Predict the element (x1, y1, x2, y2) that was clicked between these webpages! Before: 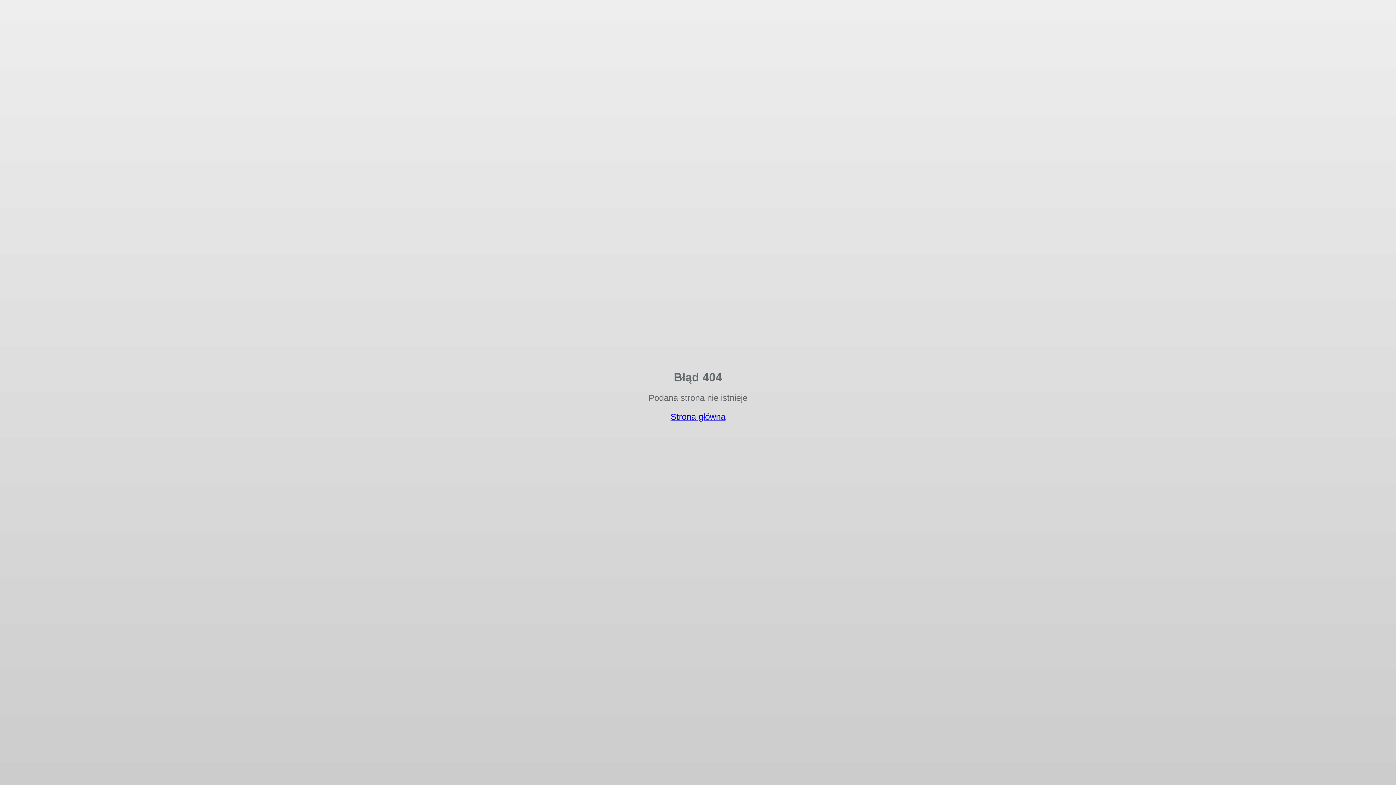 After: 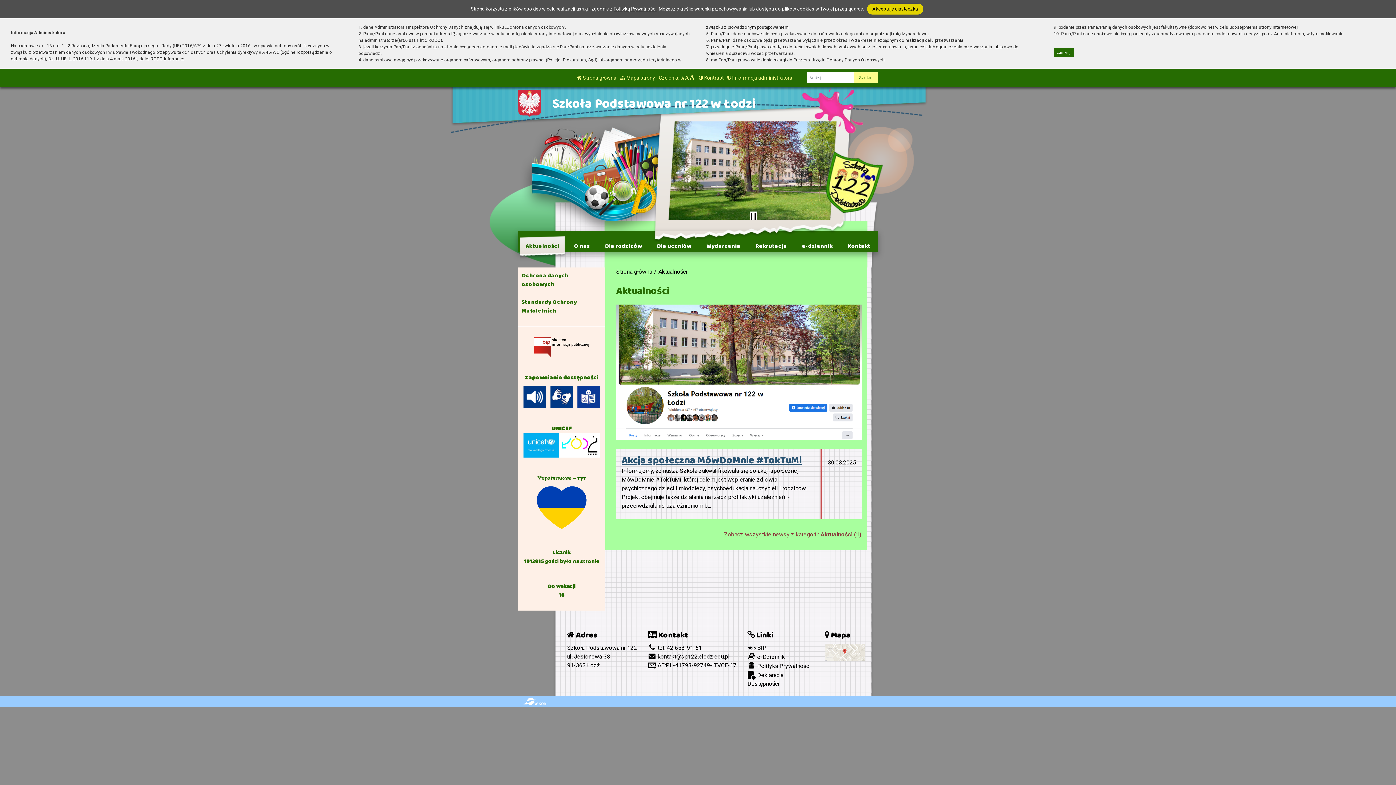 Action: bbox: (670, 412, 725, 421) label: Strona główna